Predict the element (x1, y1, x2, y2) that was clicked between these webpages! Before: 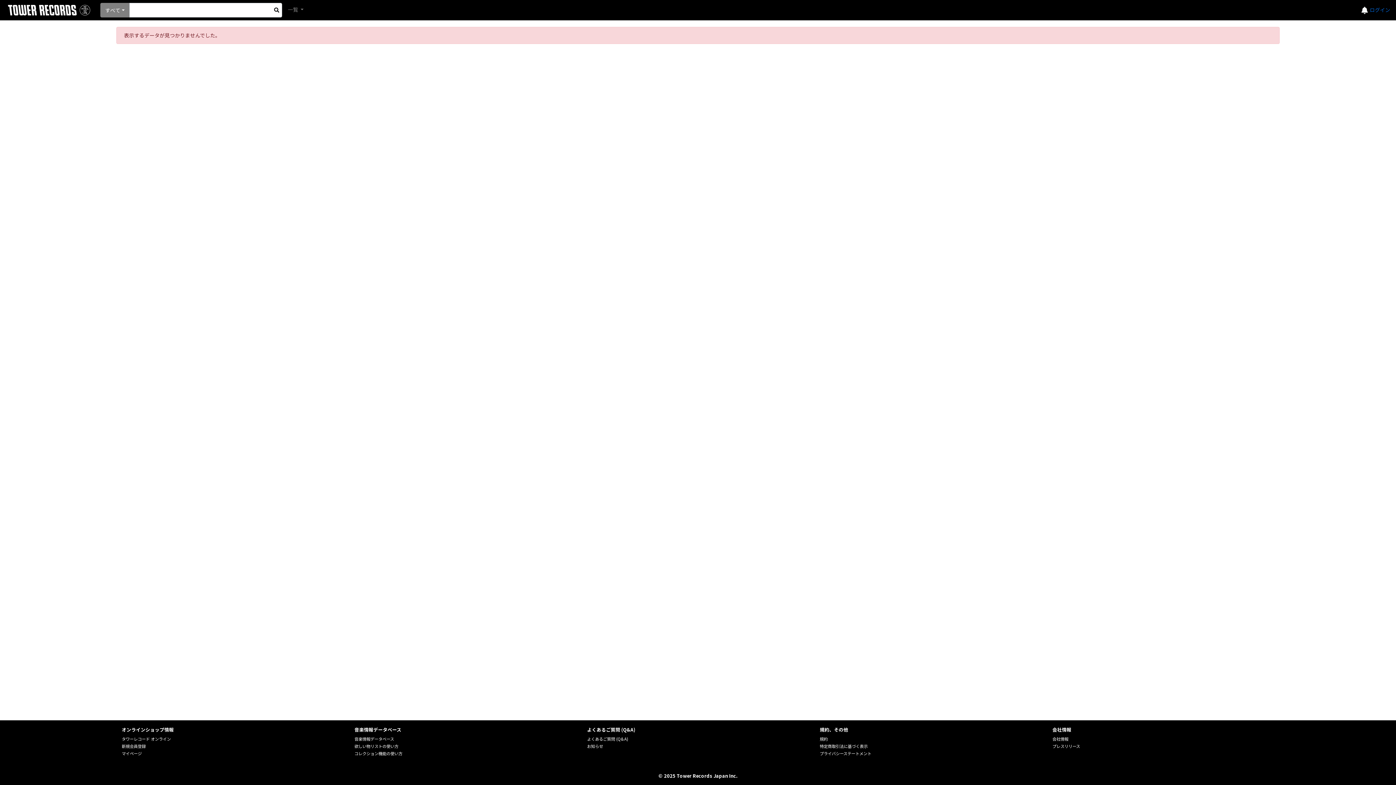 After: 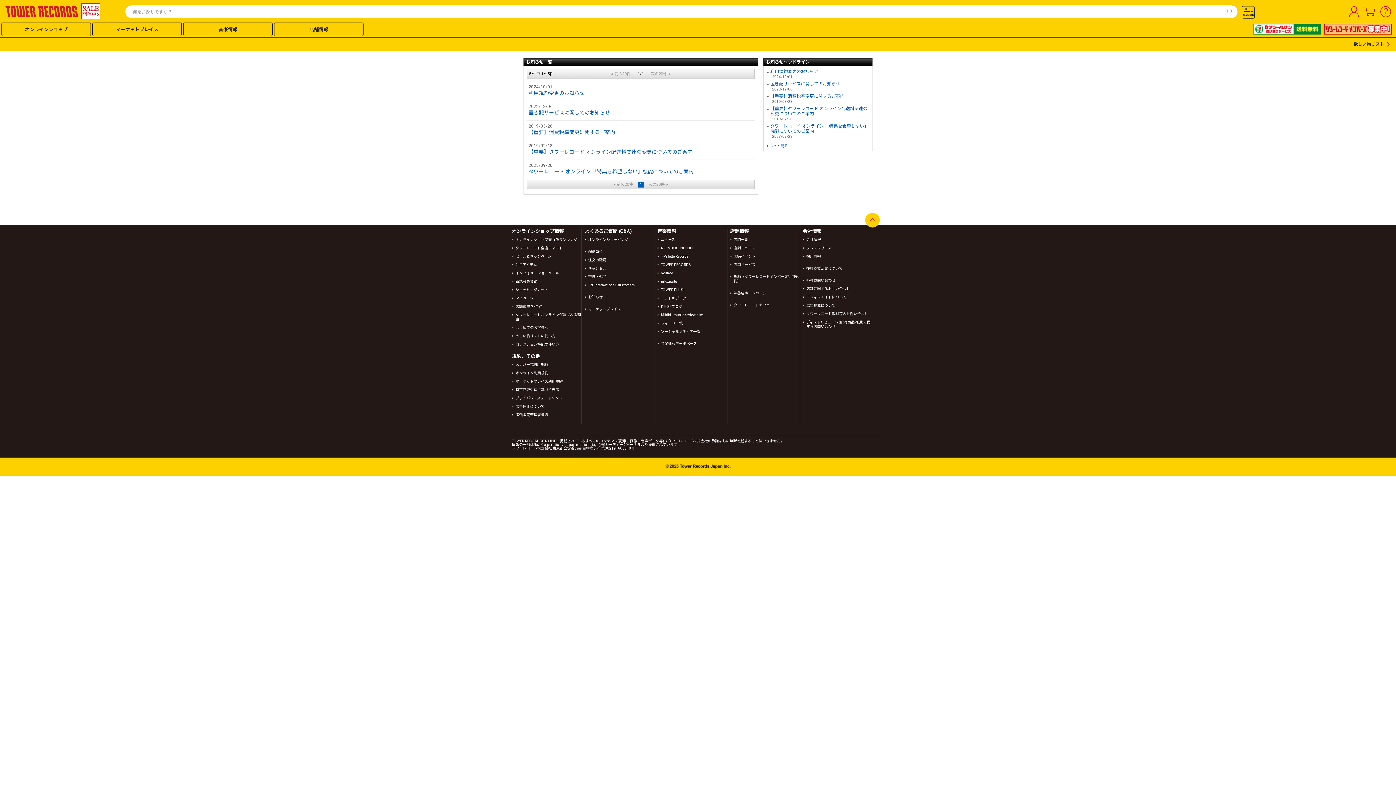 Action: label: お知らせ bbox: (587, 743, 603, 749)